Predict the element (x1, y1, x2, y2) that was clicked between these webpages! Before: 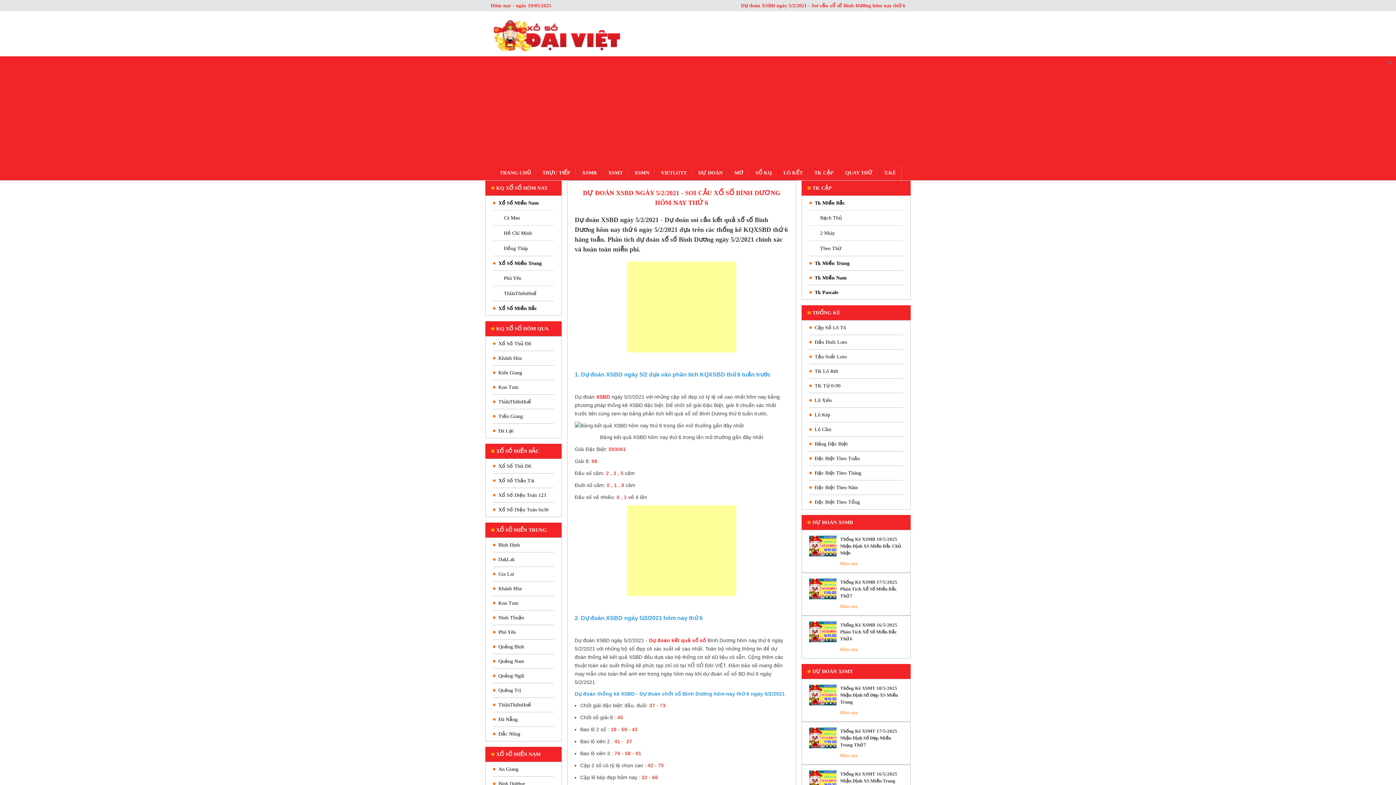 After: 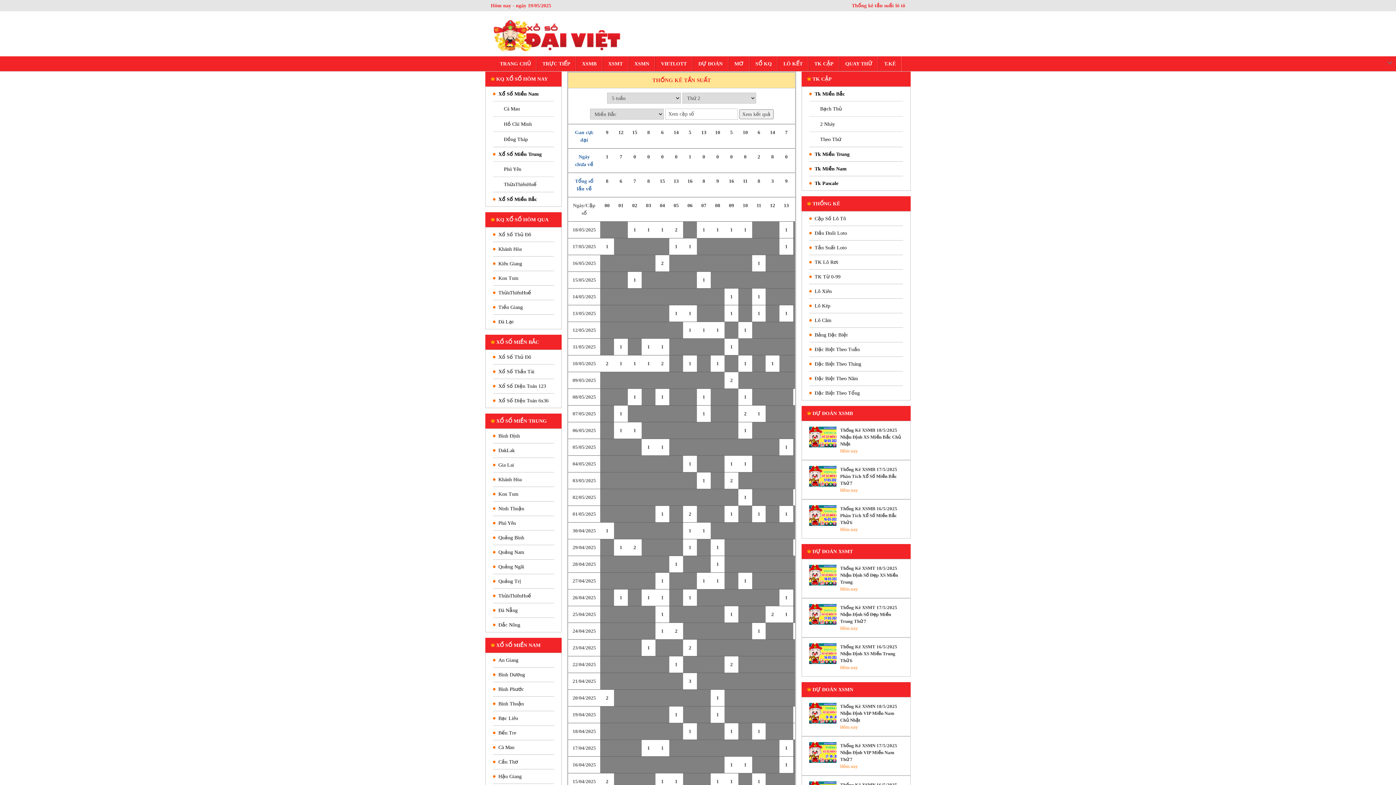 Action: bbox: (814, 349, 903, 364) label: Tần Suất Loto